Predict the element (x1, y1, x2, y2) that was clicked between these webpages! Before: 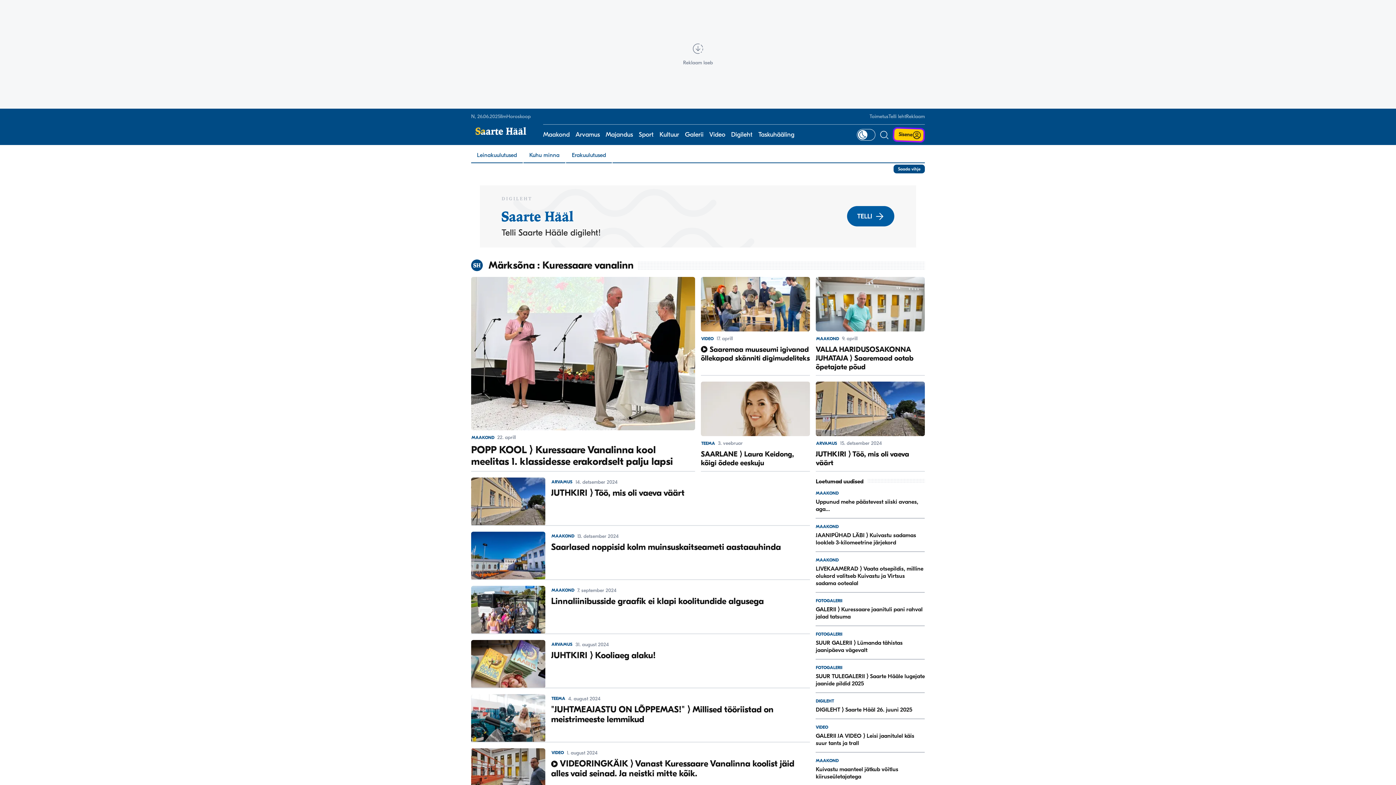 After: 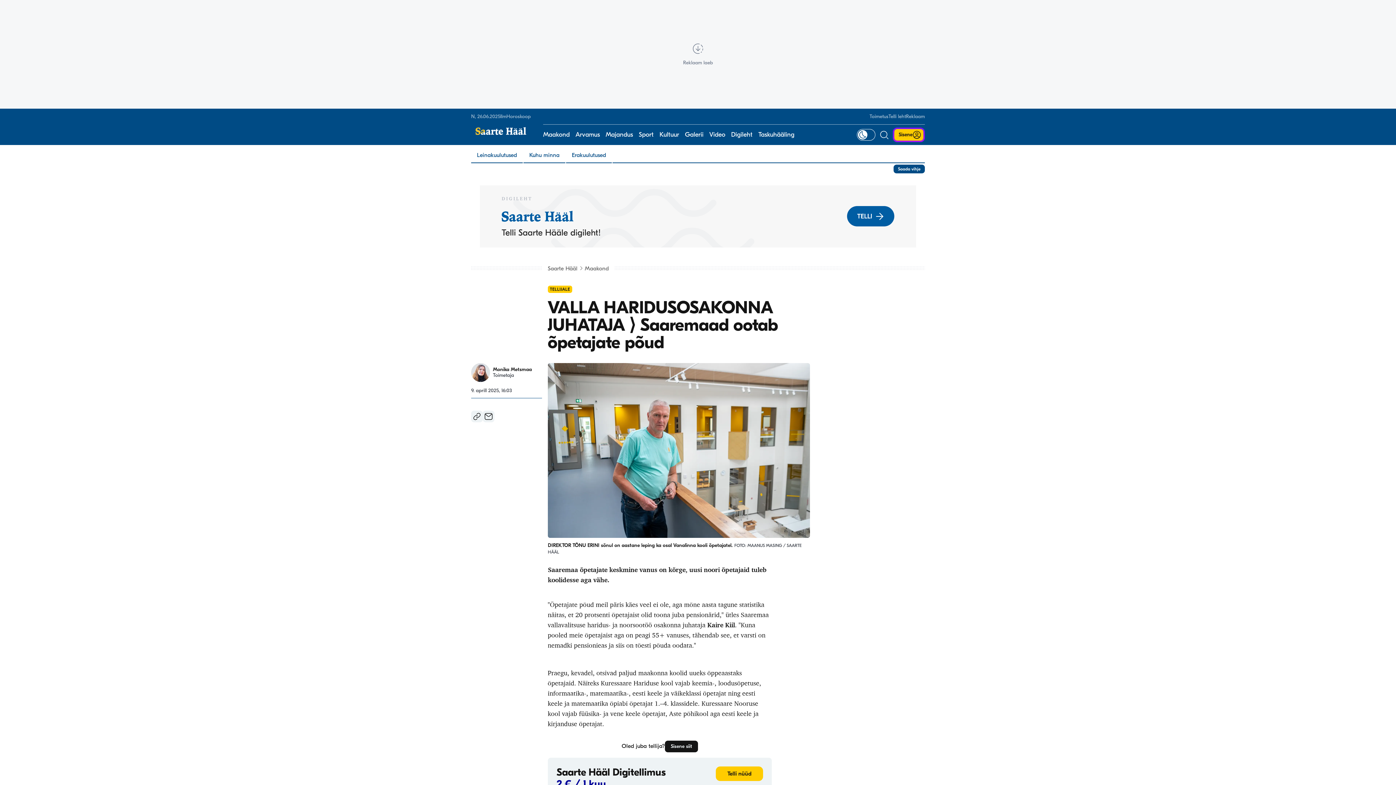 Action: bbox: (815, 277, 925, 375) label: MAAKOND
9. aprill
VALLA HARIDUSOSAKONNA JUHATAJA ⟩ Saaremaad ootab õpetajate põud